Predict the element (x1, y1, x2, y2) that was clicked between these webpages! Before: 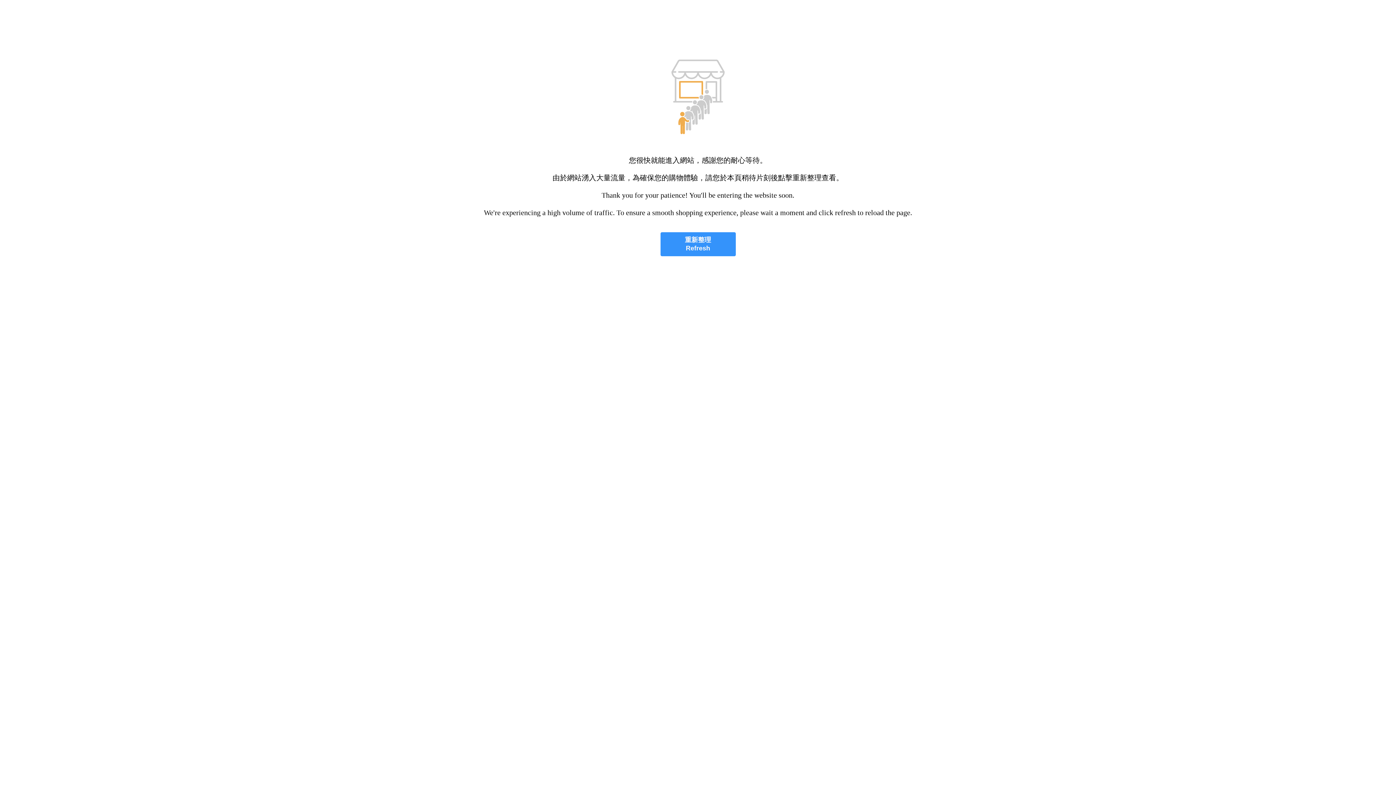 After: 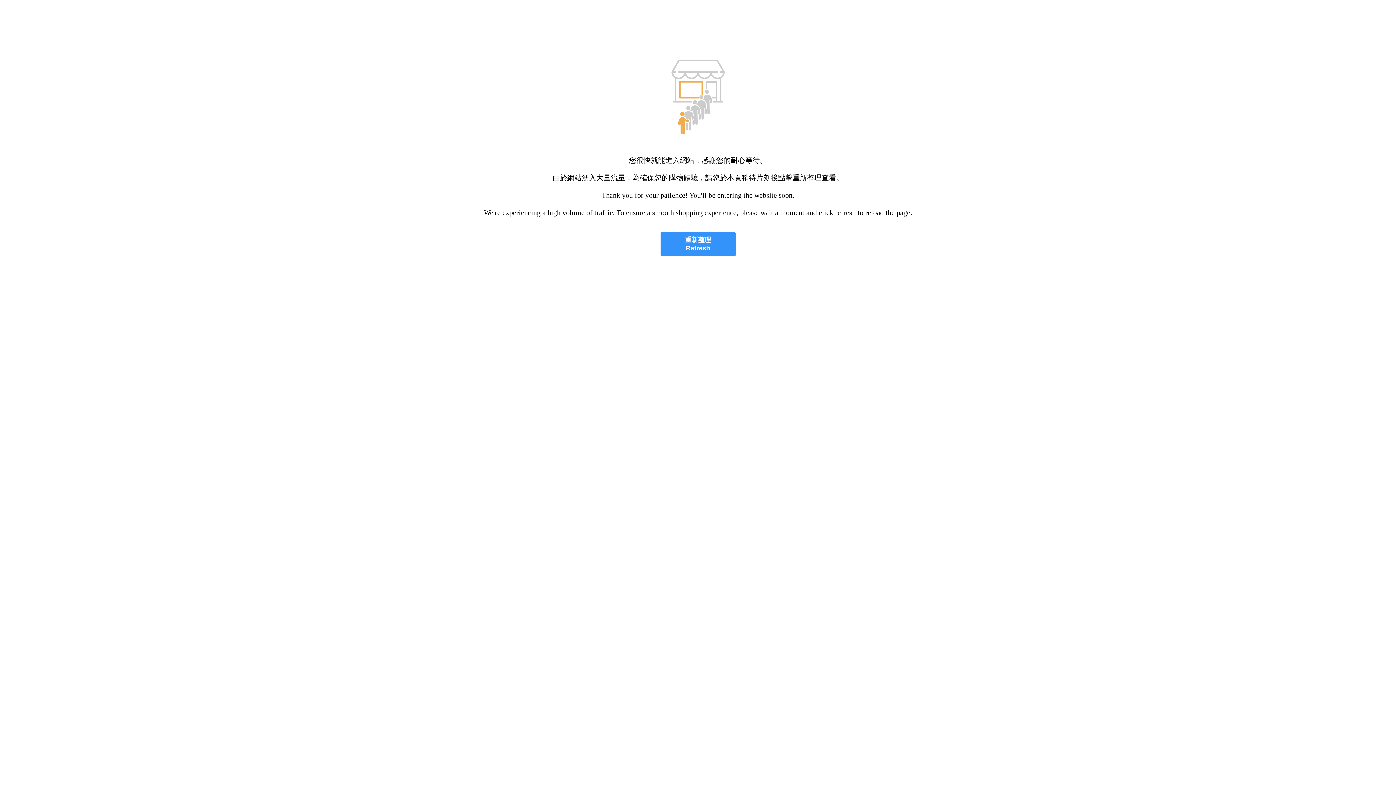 Action: label: 重新整理
Refresh bbox: (660, 232, 735, 256)